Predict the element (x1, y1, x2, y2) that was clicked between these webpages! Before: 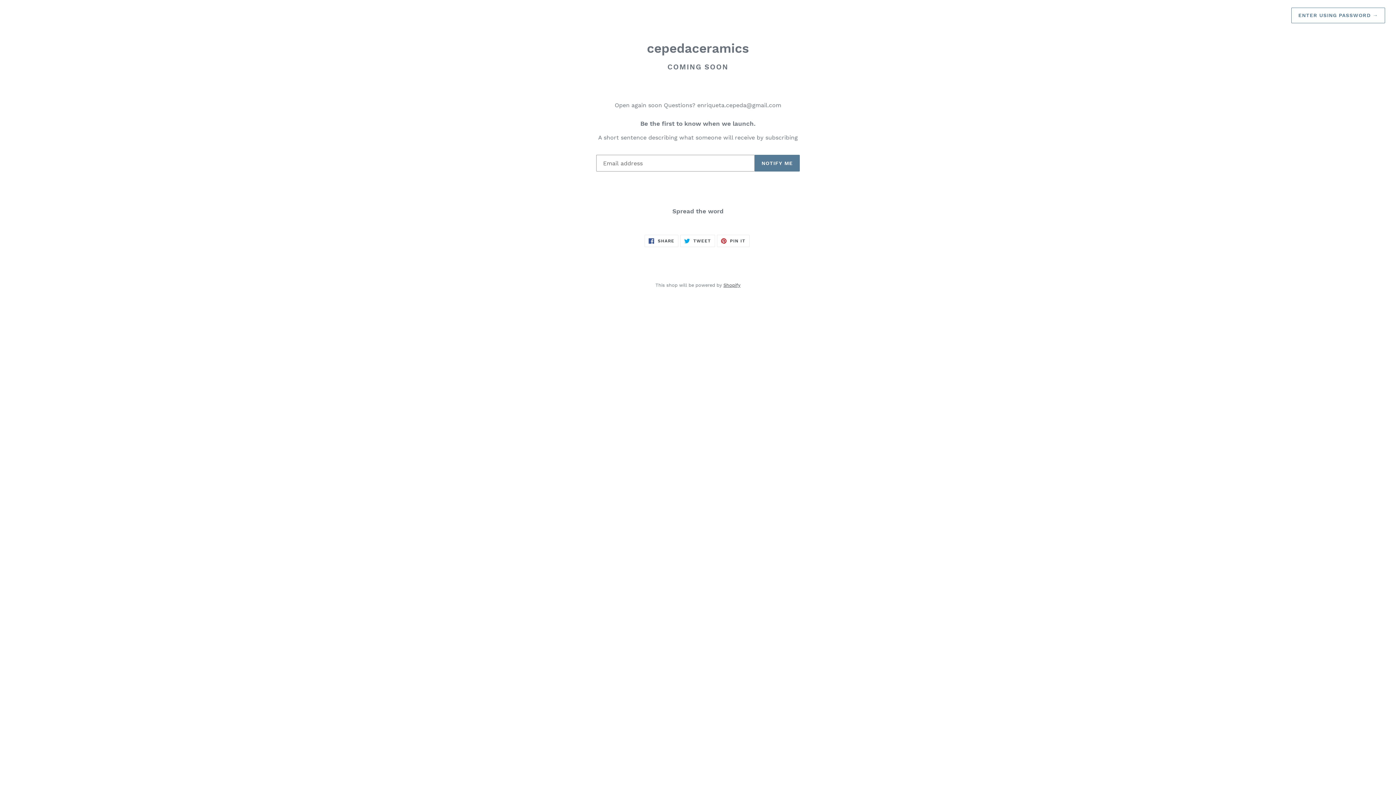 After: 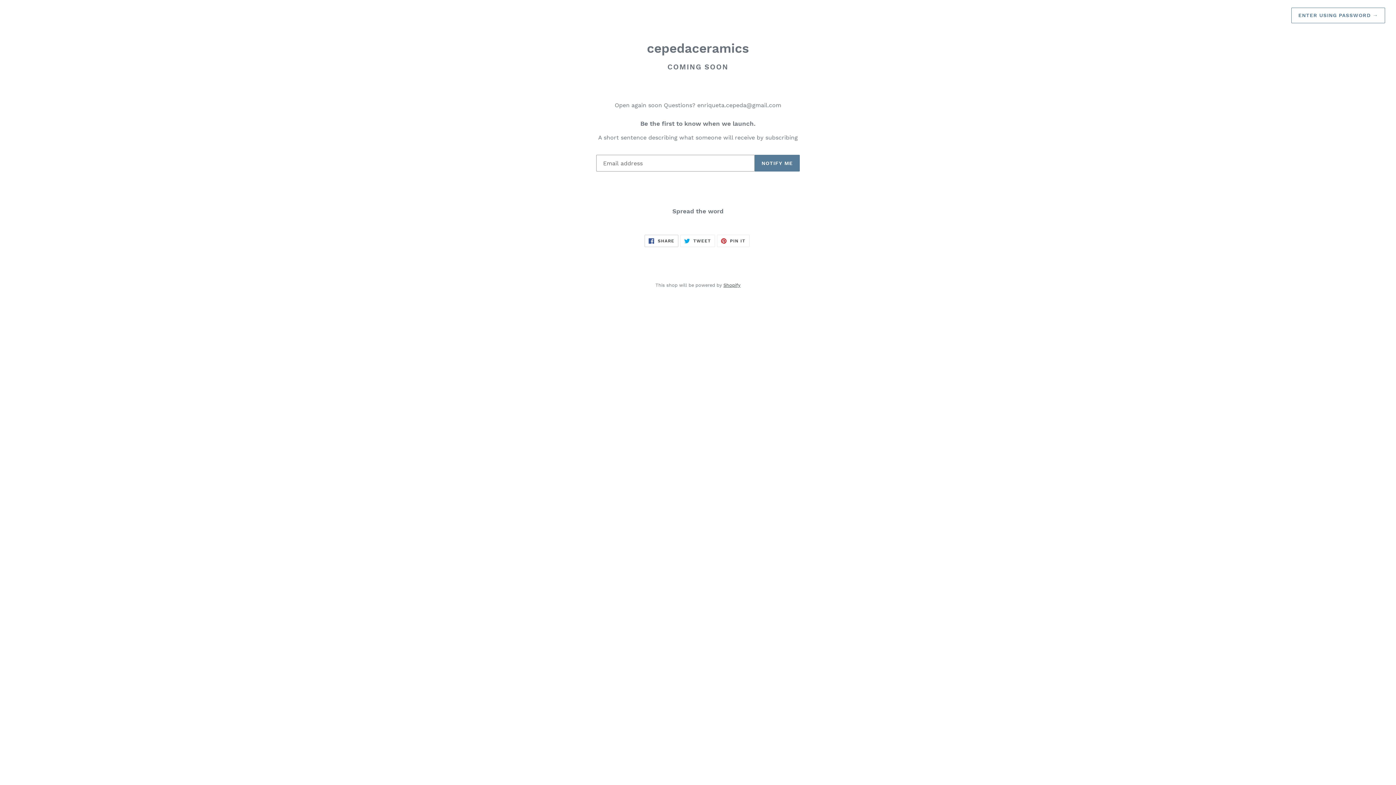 Action: bbox: (644, 234, 678, 247) label:  SHARE
SHARE ON FACEBOOK